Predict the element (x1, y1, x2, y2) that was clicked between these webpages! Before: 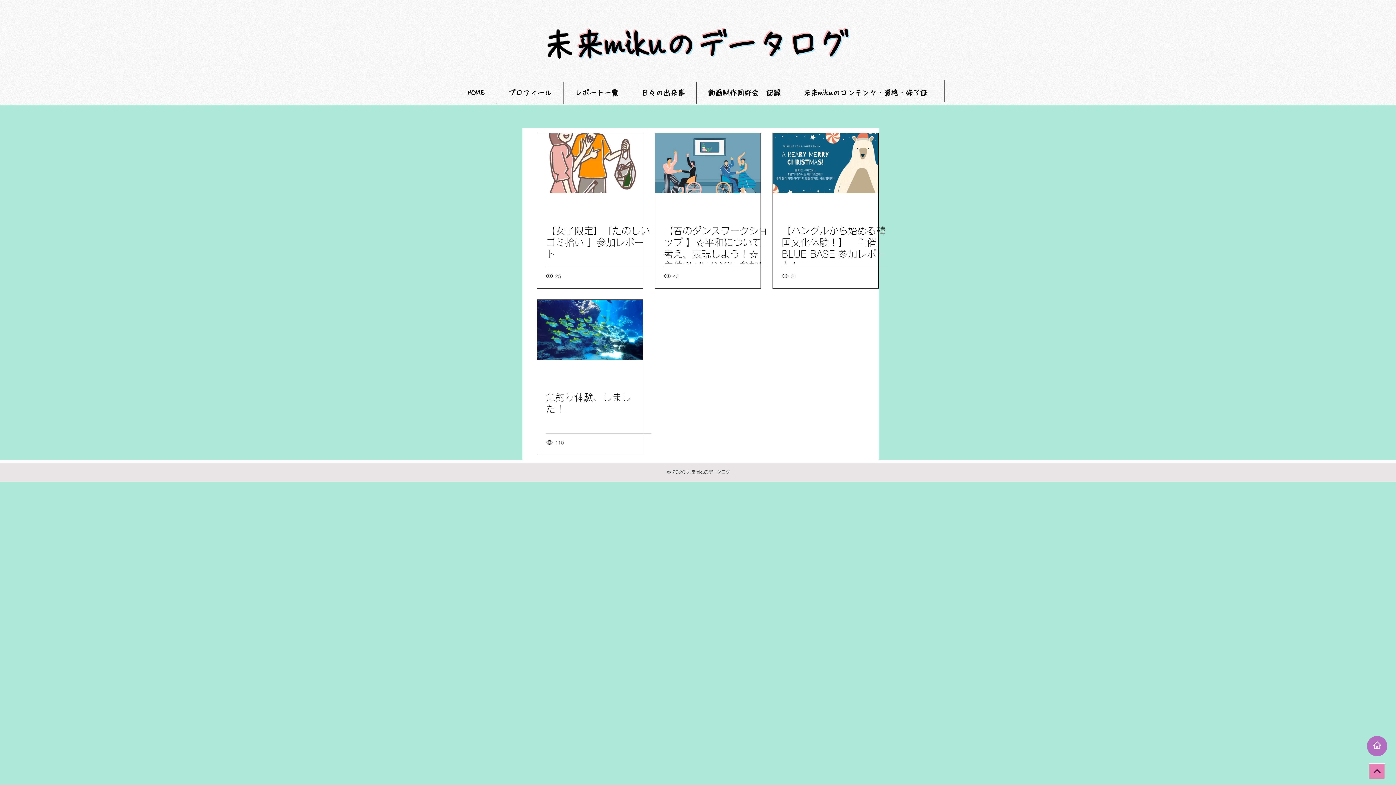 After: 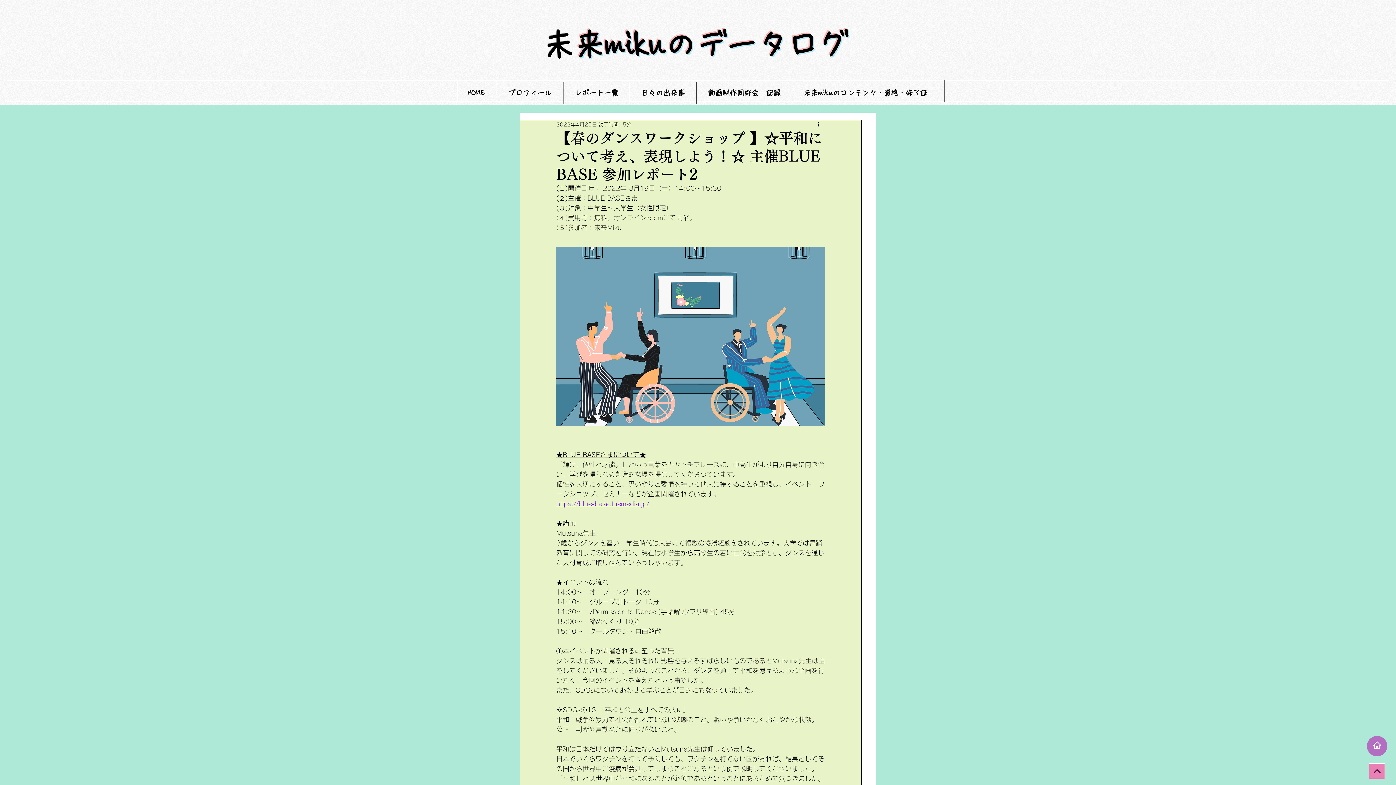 Action: label: 【春のダンスワークショップ 】☆平和について考え、表現しよう！☆ 主催BLUE BASE  参加レポート2 bbox: (655, 133, 760, 193)